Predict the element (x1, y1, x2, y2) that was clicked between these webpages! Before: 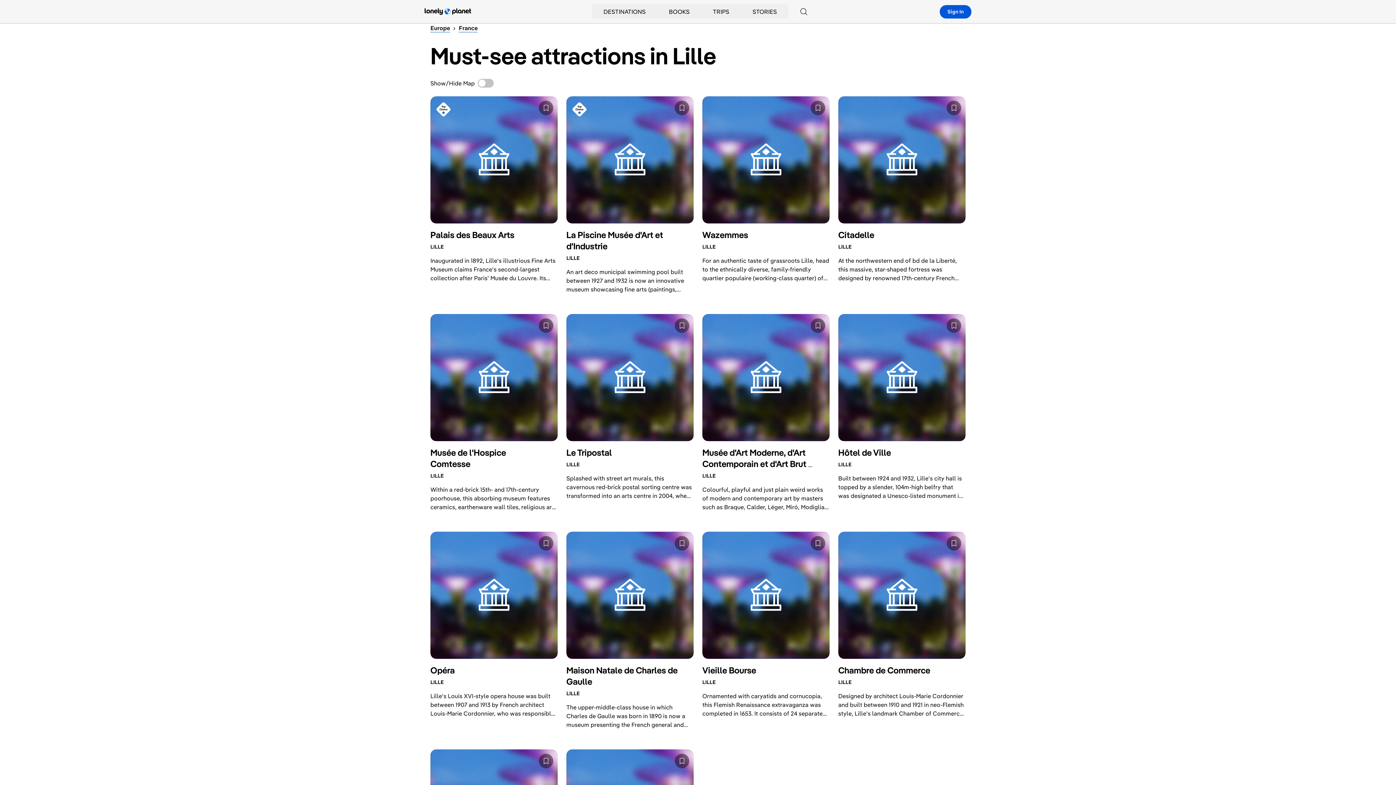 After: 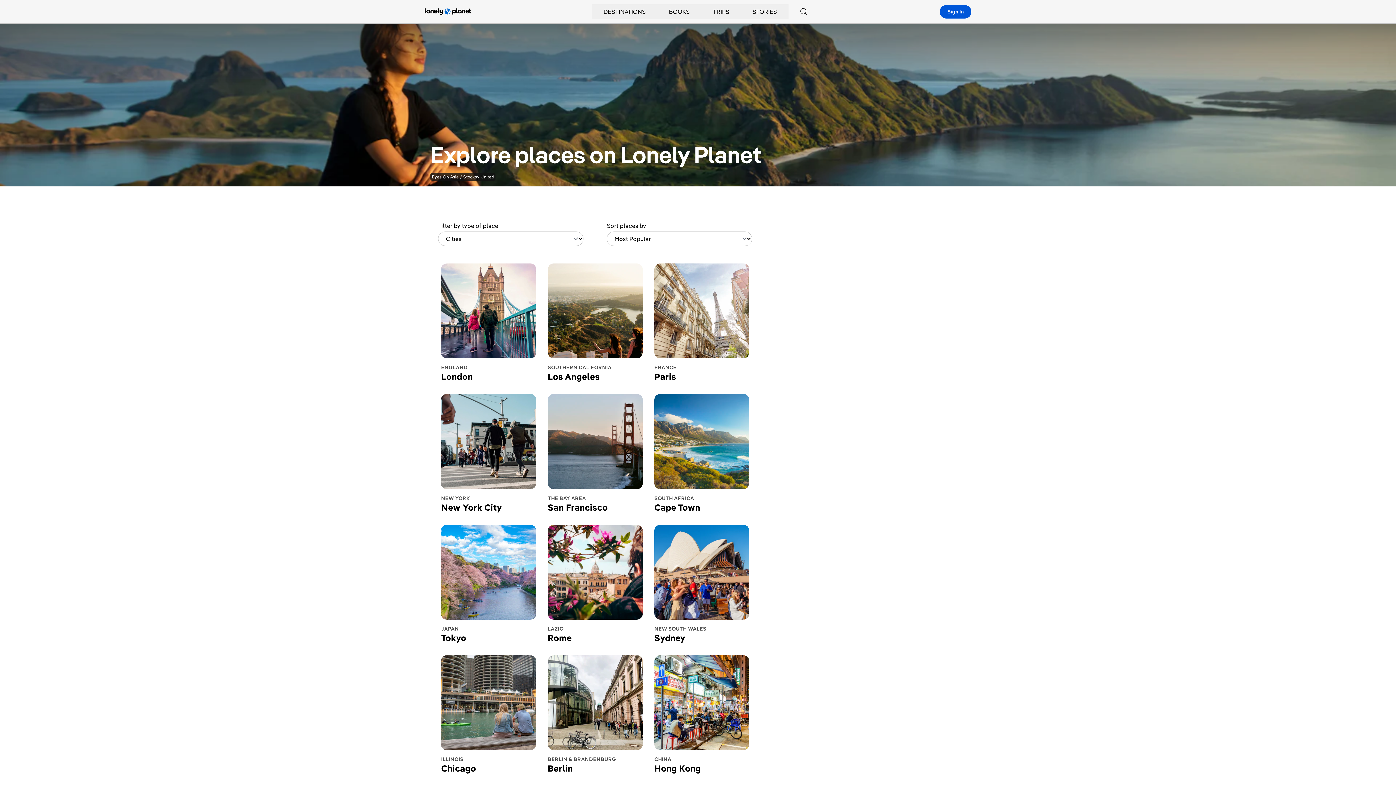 Action: bbox: (592, 4, 657, 18) label: DESTINATIONS